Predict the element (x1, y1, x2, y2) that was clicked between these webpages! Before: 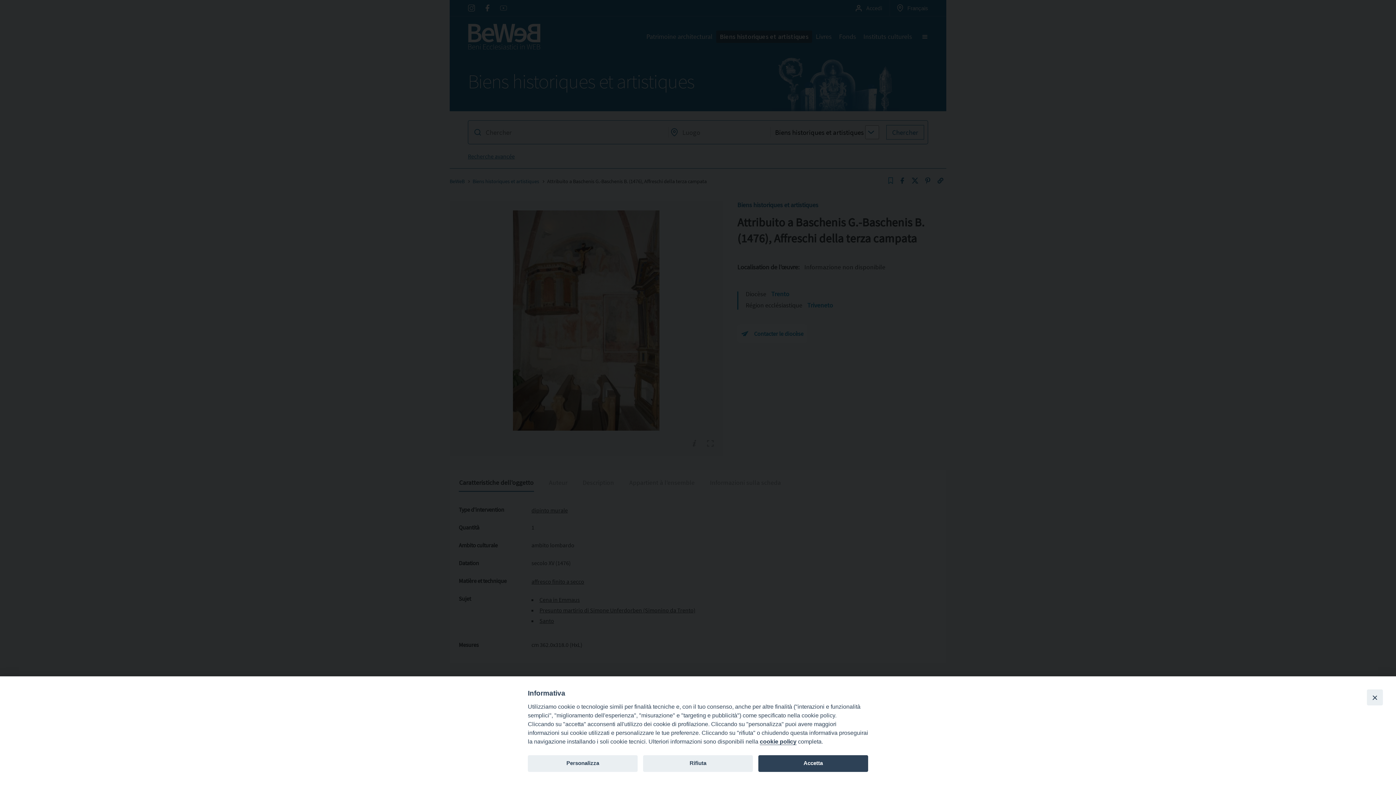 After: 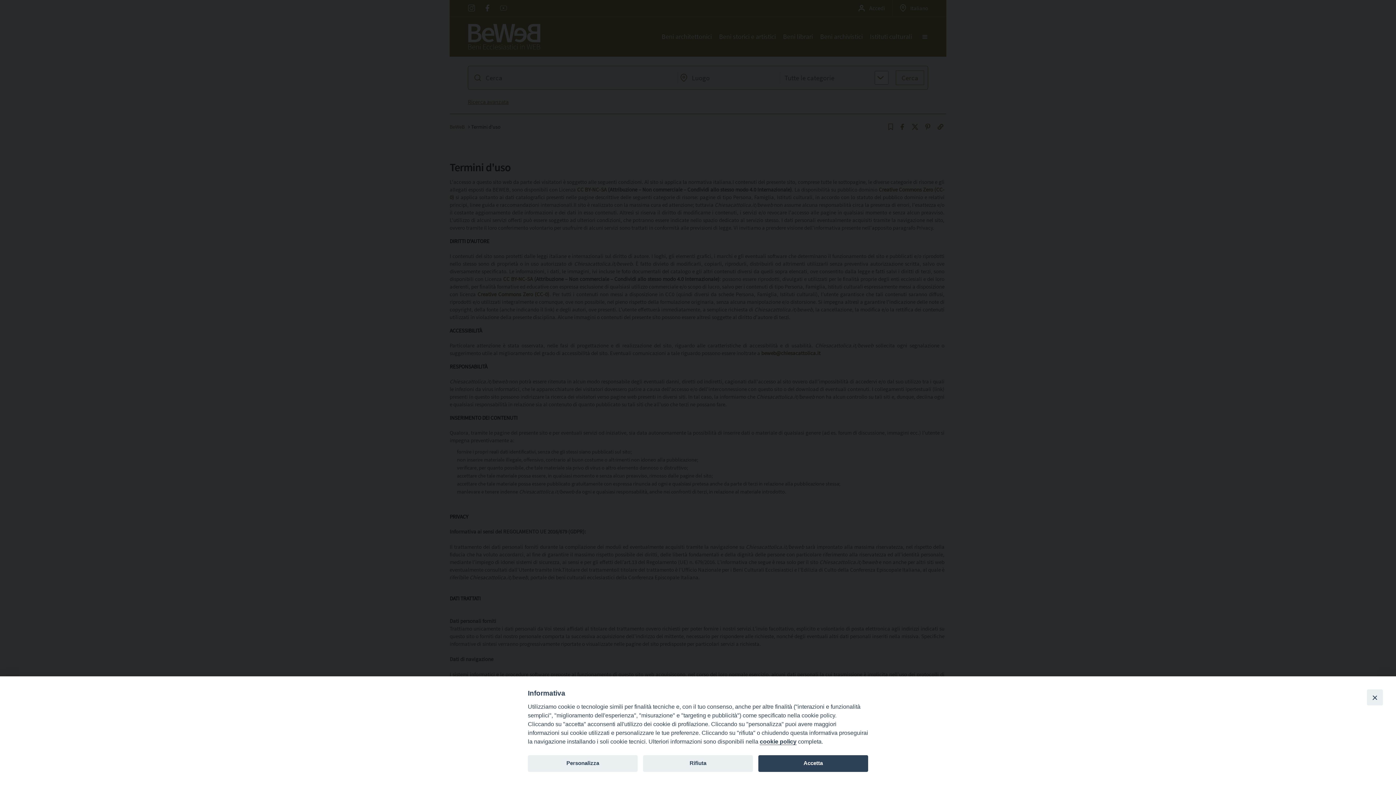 Action: label: cookie policy bbox: (760, 738, 796, 745)